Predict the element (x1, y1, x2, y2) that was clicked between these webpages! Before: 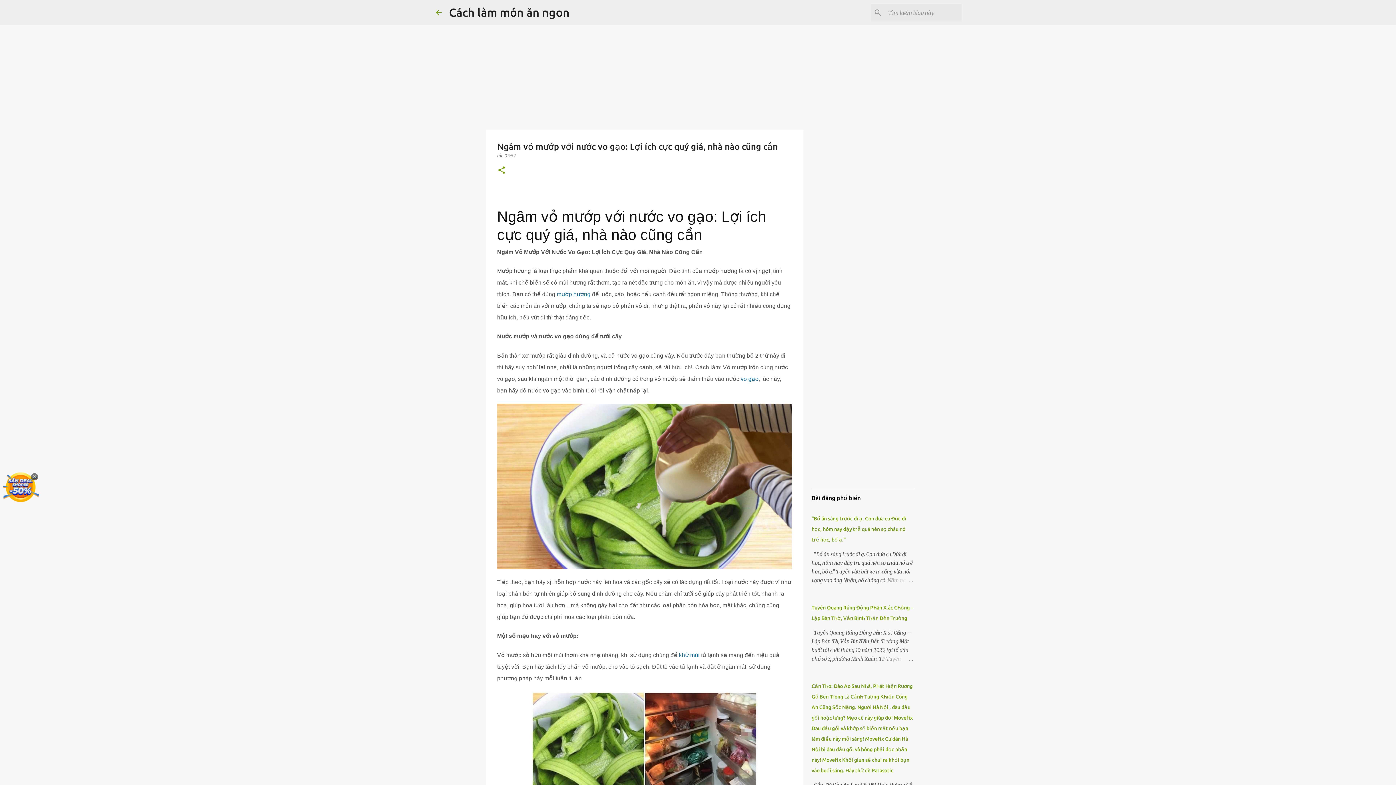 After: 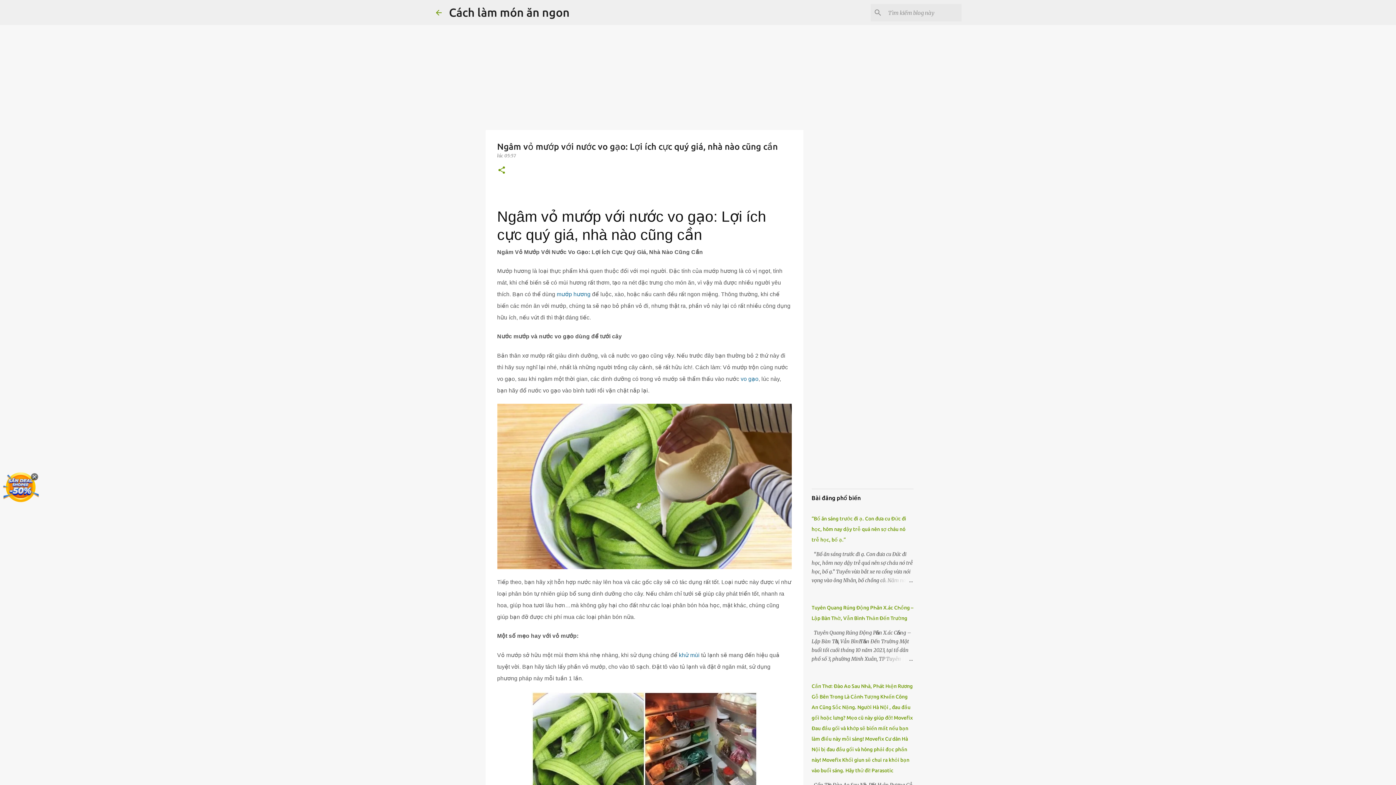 Action: bbox: (504, 153, 515, 158) label: 05:57